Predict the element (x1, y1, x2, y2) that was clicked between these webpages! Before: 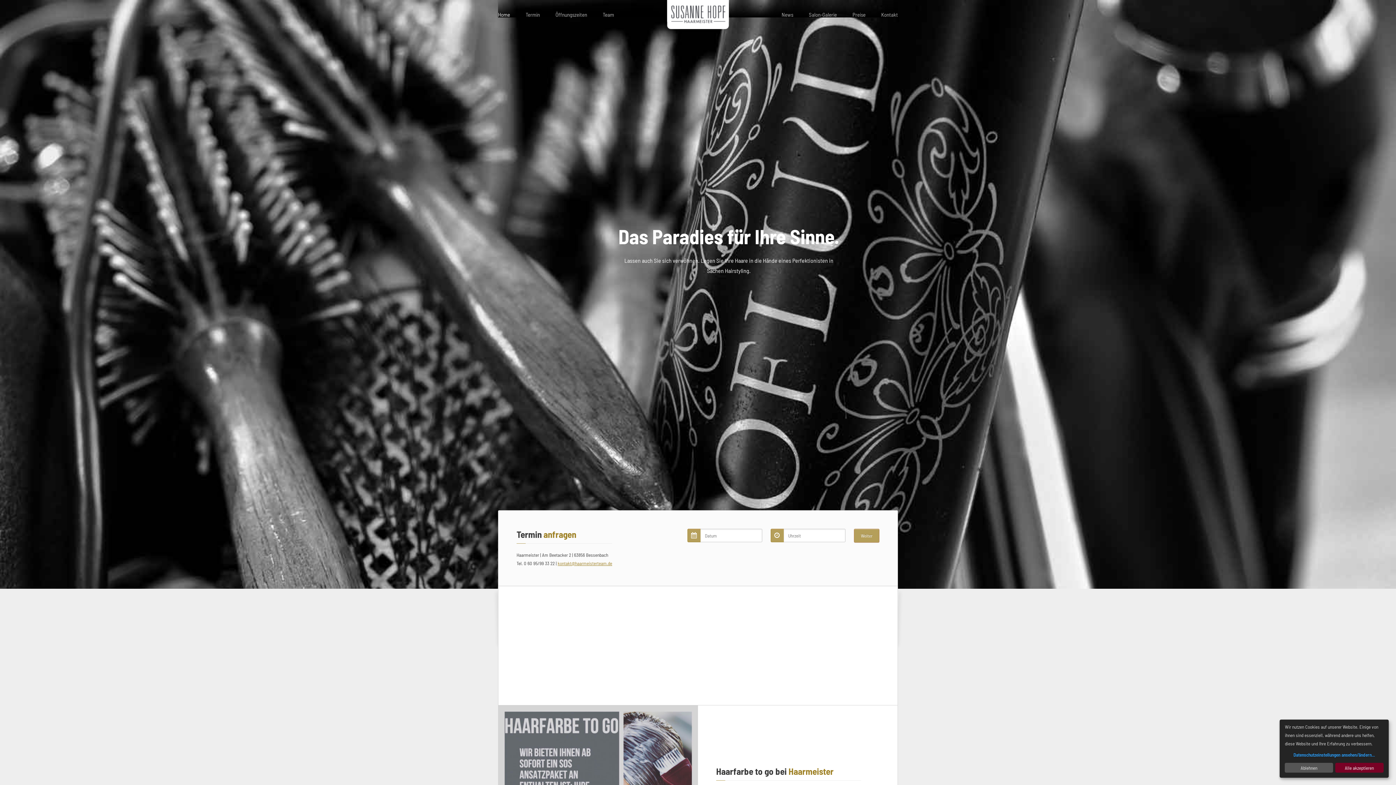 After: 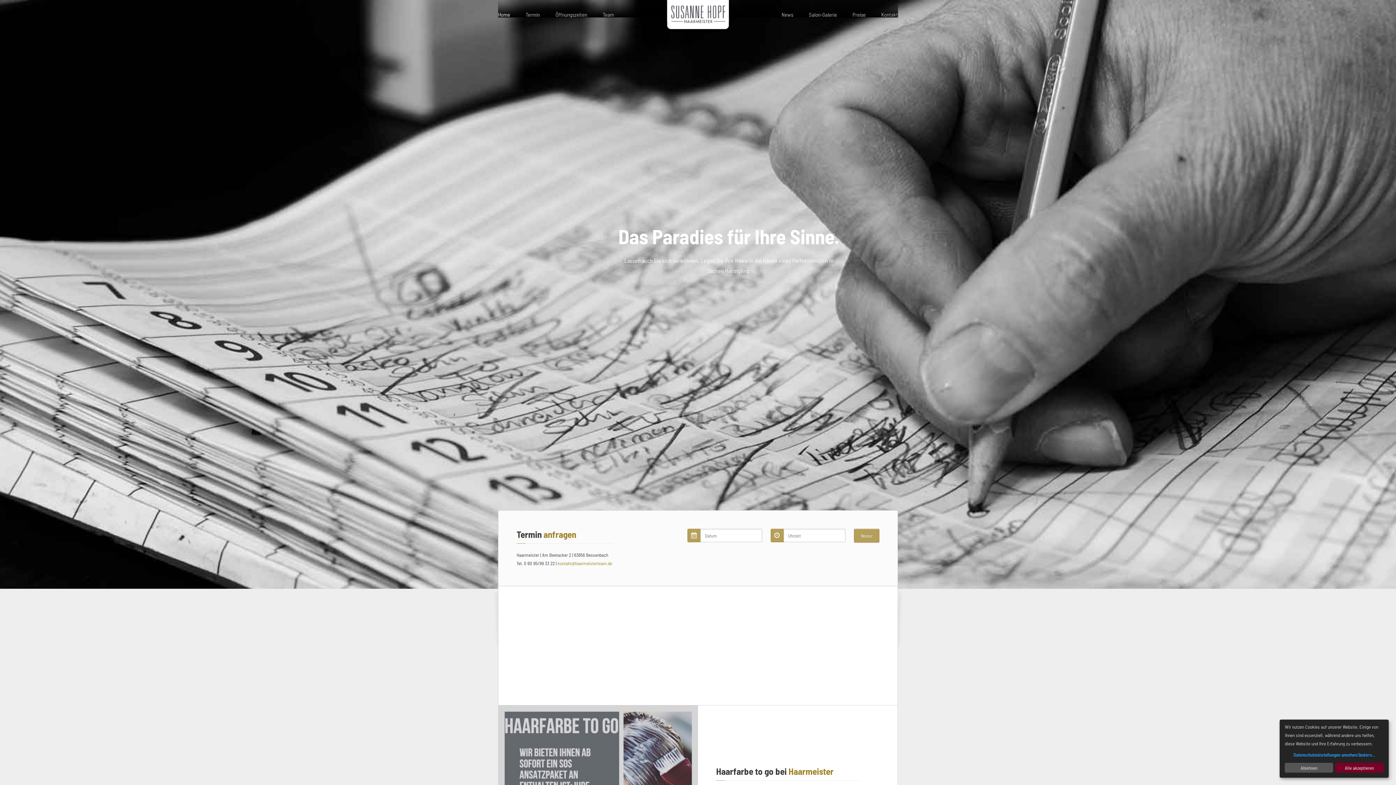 Action: label: kontakt@haarmeisterteam.de bbox: (557, 560, 612, 566)